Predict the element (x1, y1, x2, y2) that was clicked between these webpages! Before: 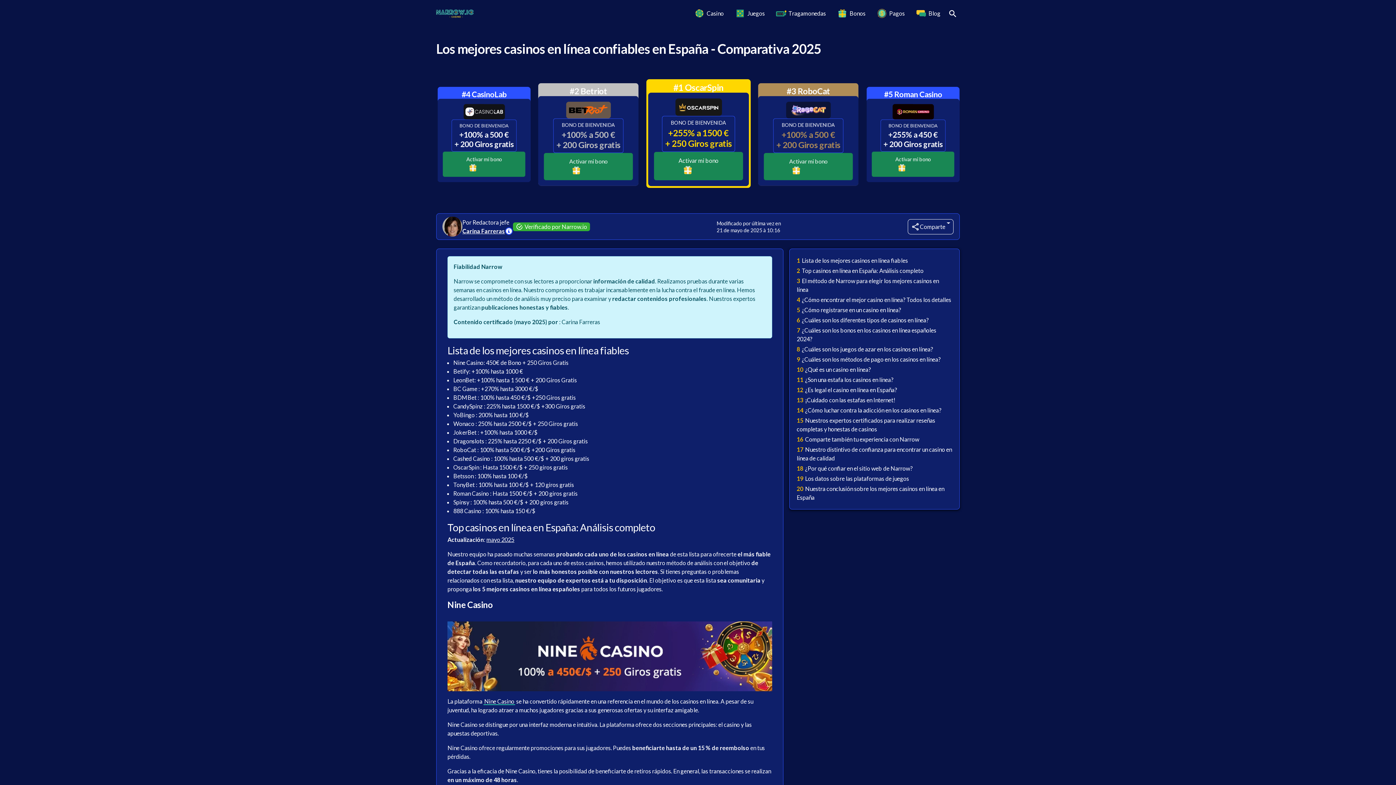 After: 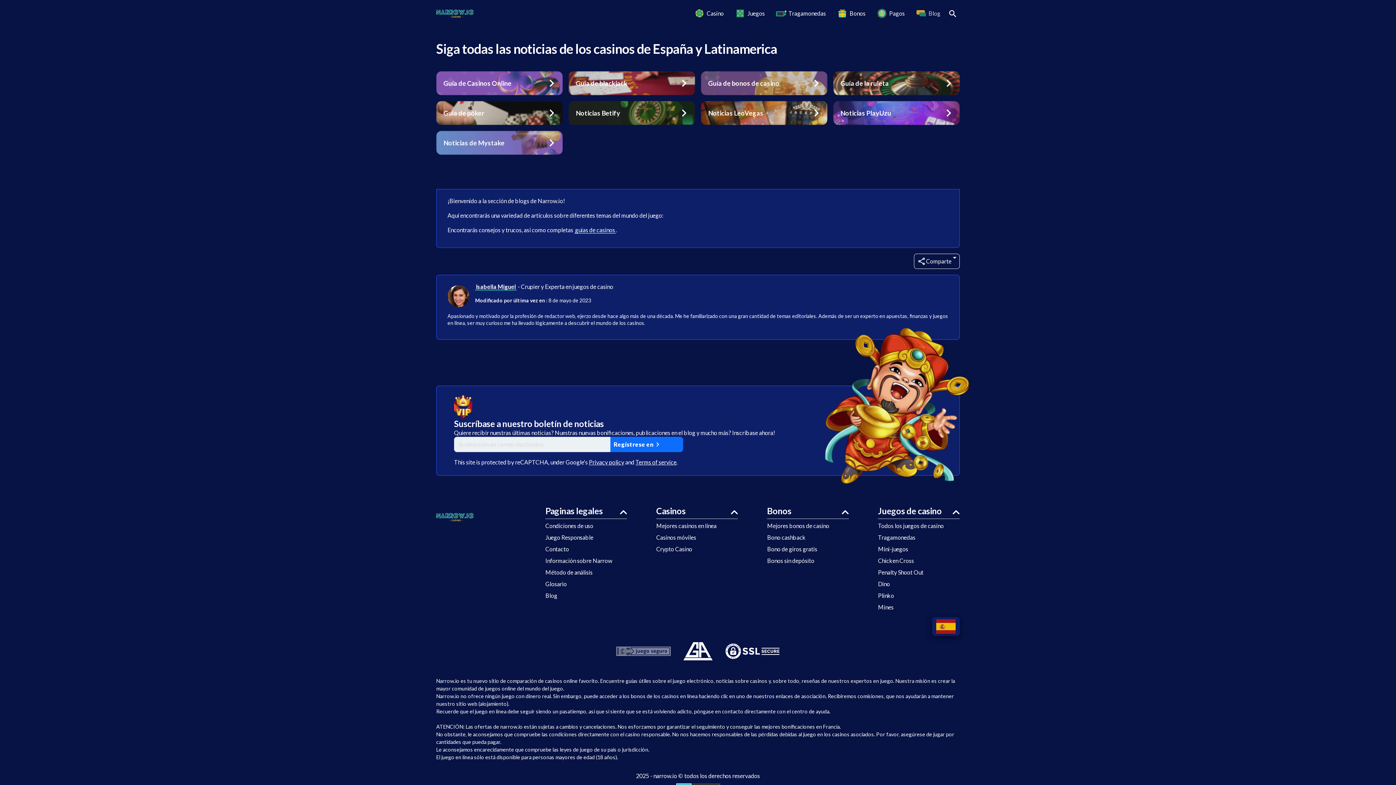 Action: label: Blog bbox: (912, 7, 944, 18)